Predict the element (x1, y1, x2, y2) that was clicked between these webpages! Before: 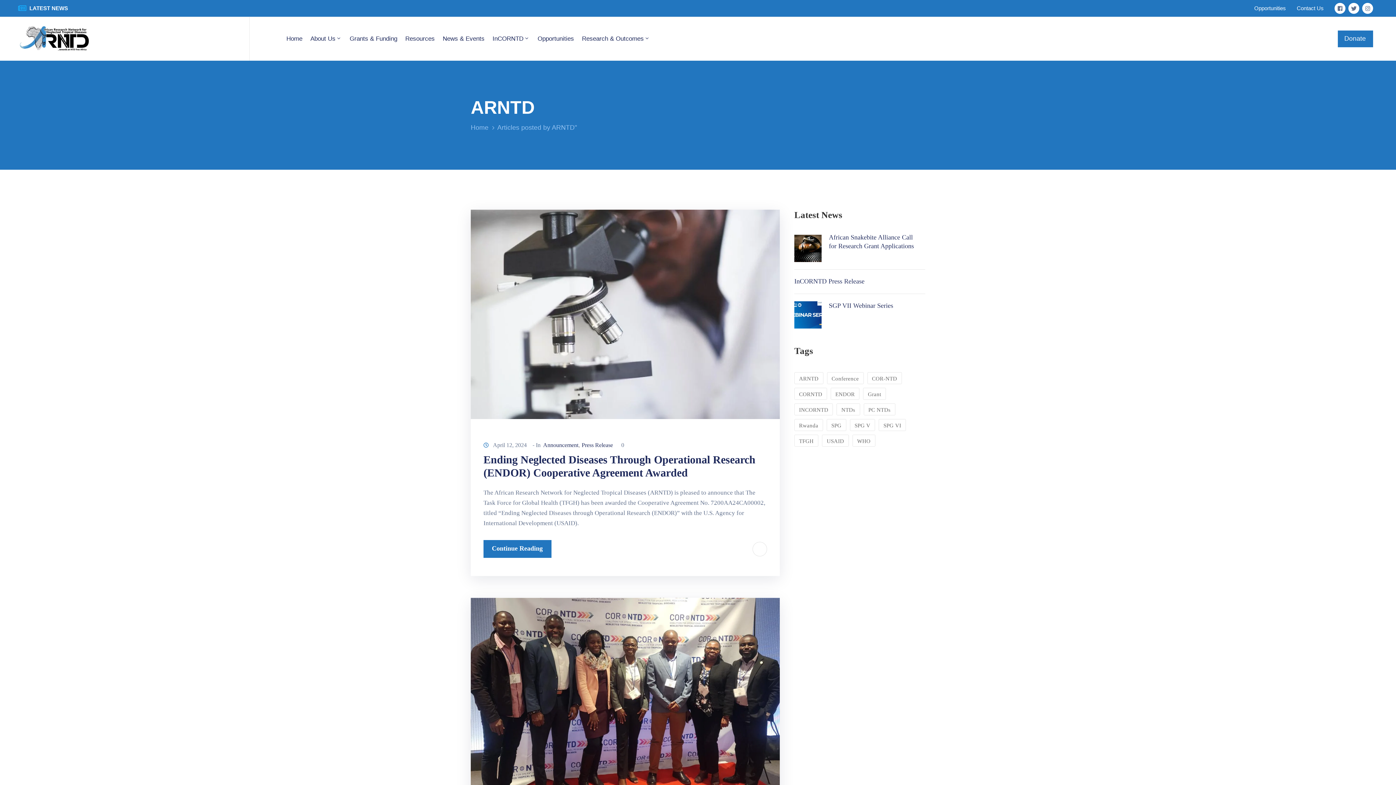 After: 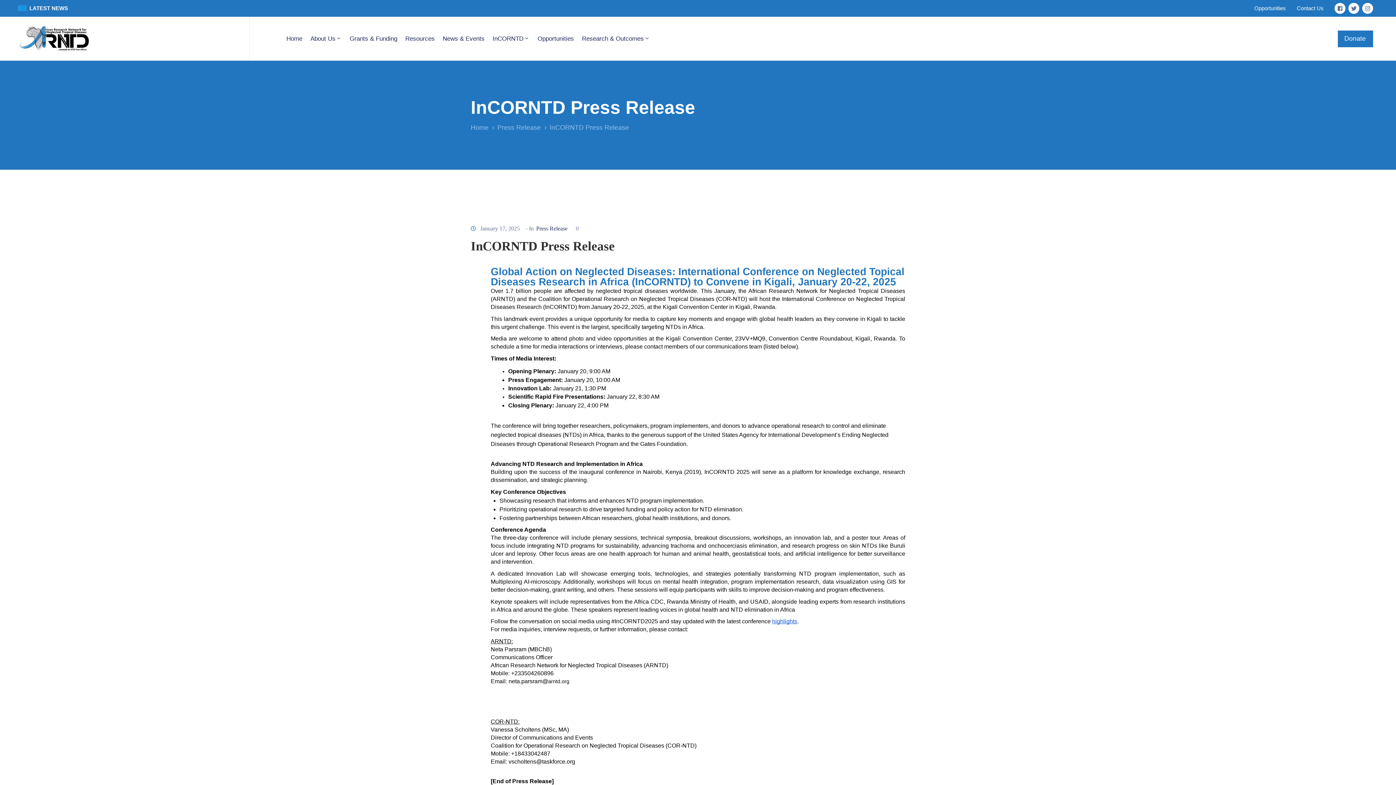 Action: bbox: (794, 278, 881, 285) label: InCORNTD Press Release